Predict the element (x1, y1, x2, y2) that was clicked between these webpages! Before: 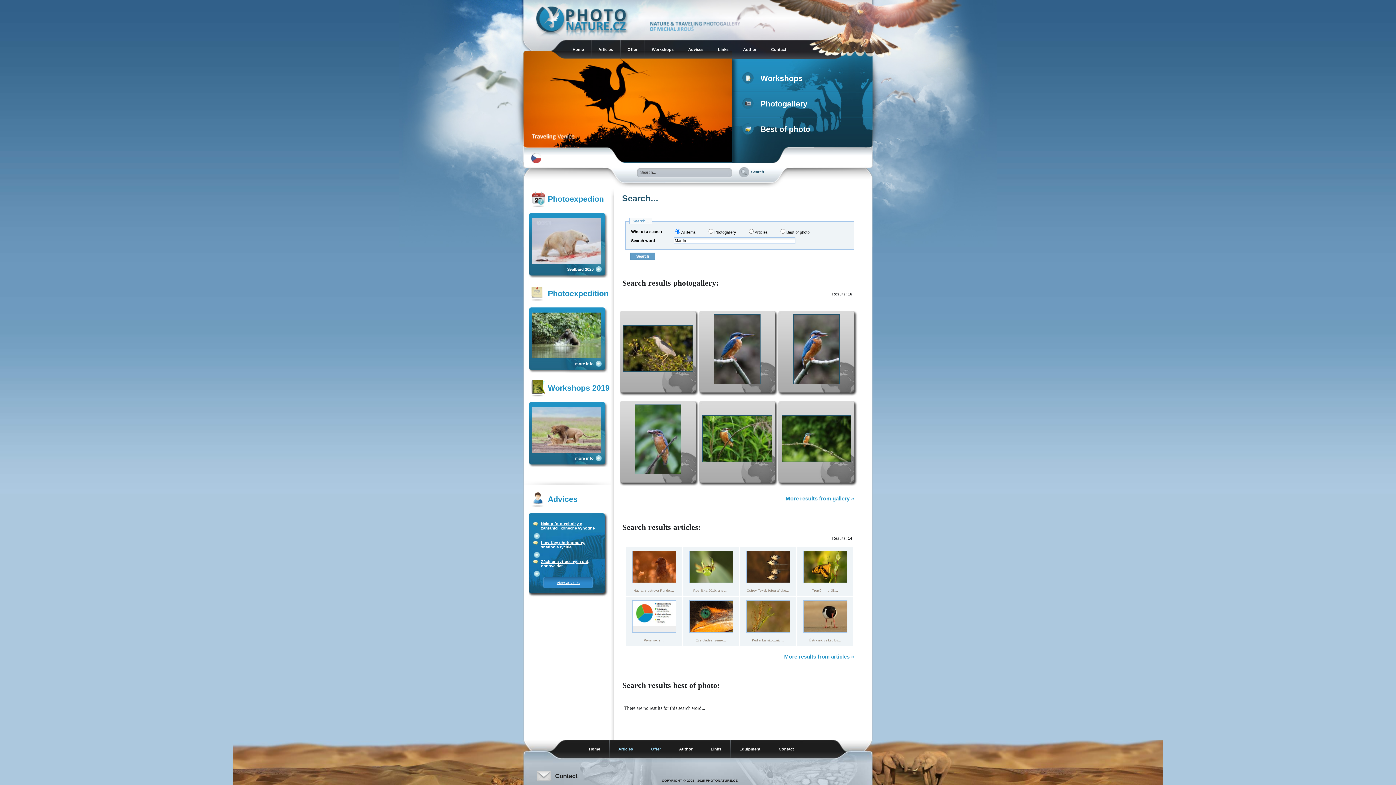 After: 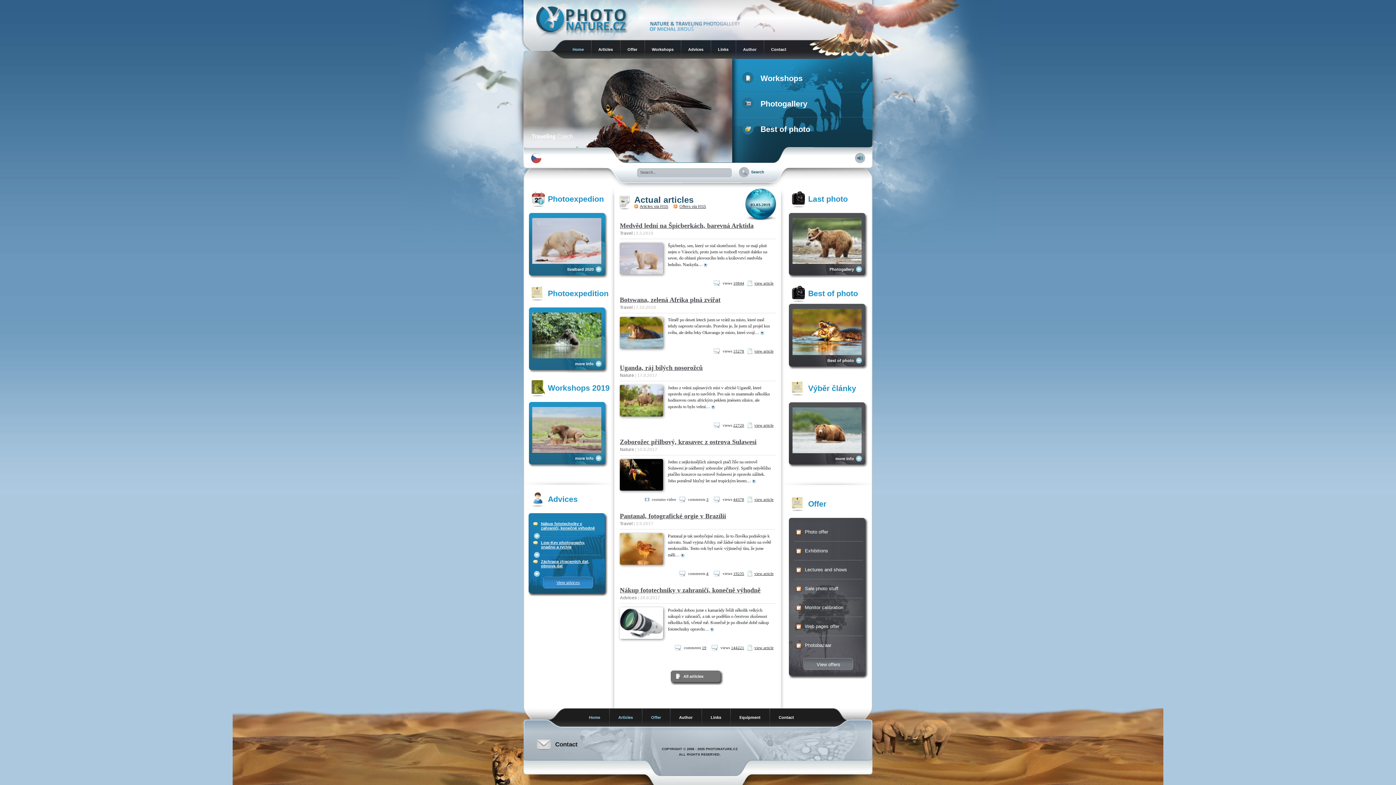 Action: bbox: (580, 740, 609, 758) label: Home